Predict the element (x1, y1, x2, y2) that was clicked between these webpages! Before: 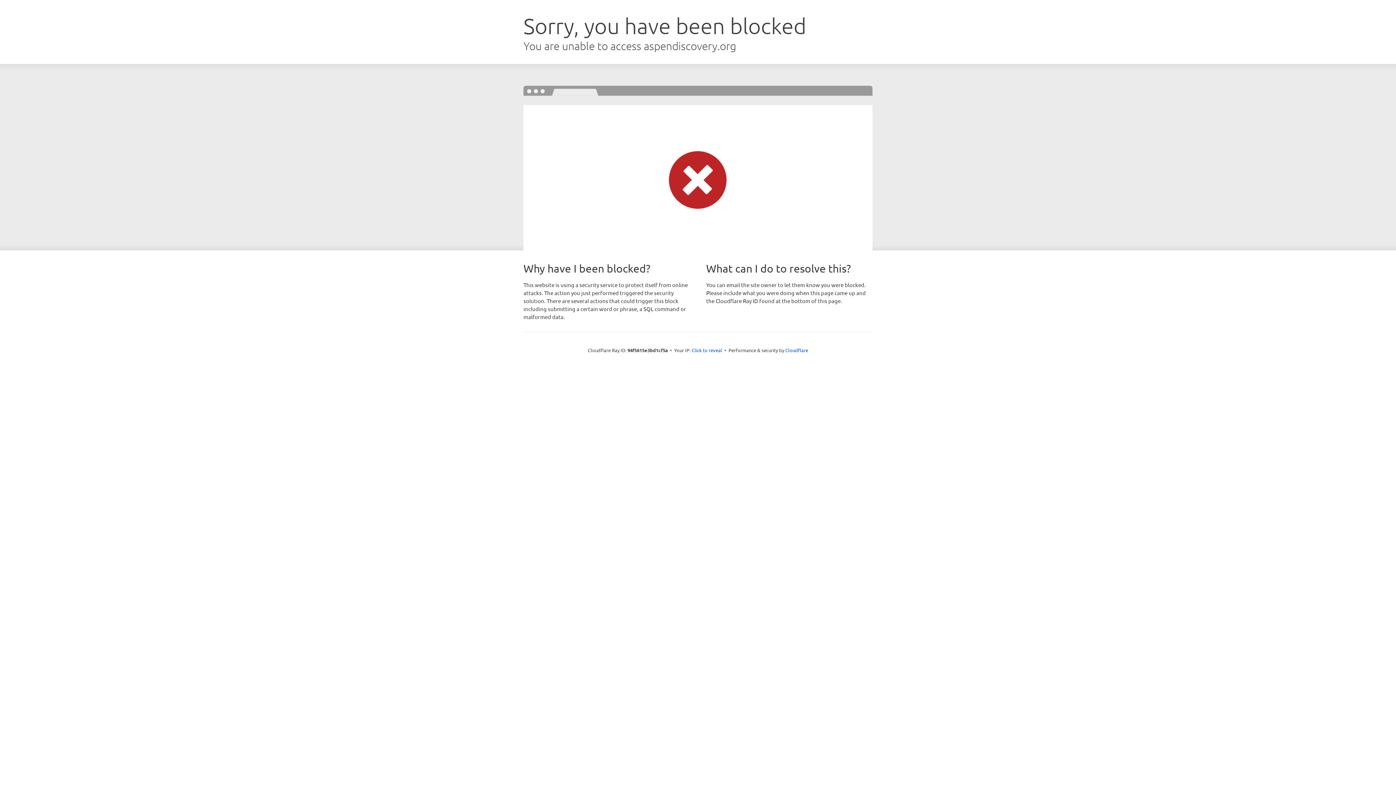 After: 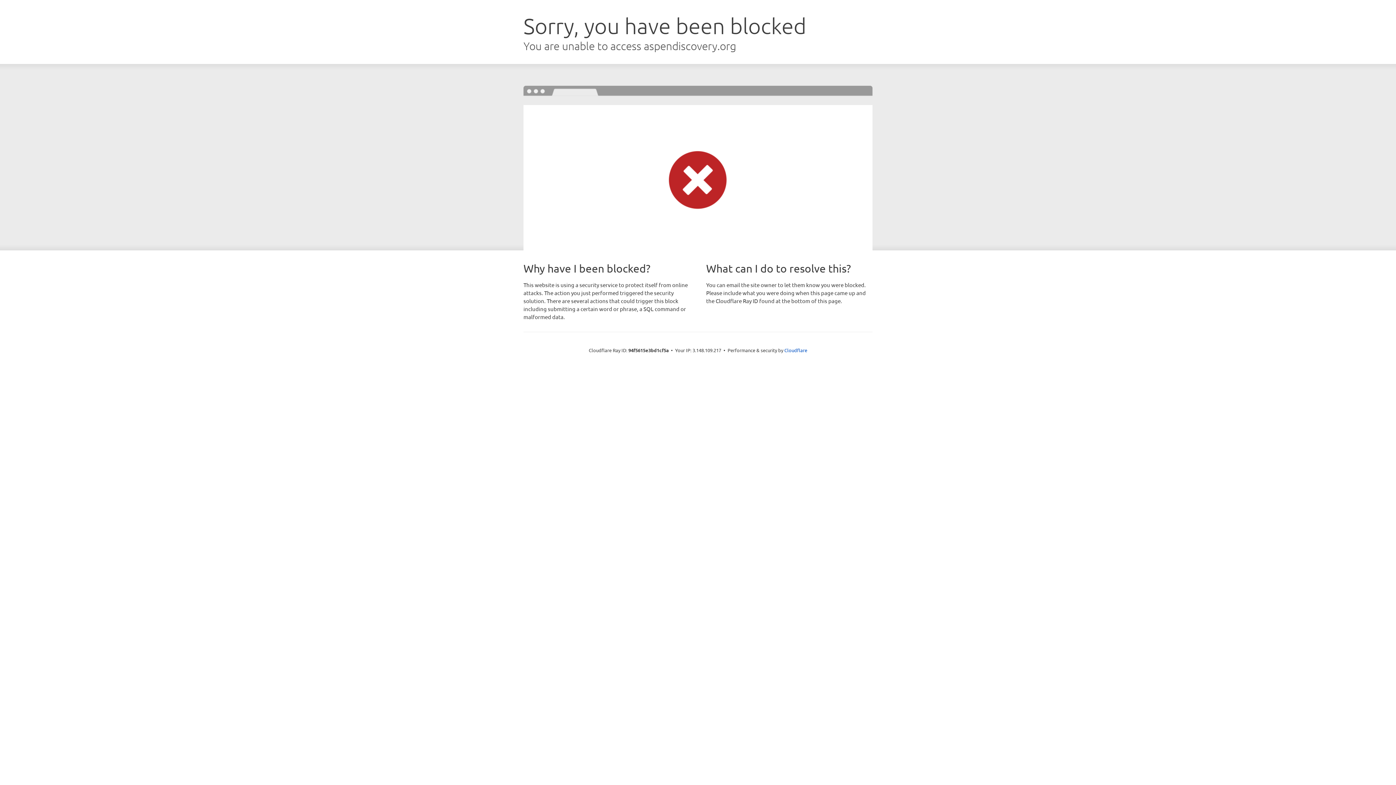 Action: bbox: (691, 346, 722, 353) label: Click to reveal